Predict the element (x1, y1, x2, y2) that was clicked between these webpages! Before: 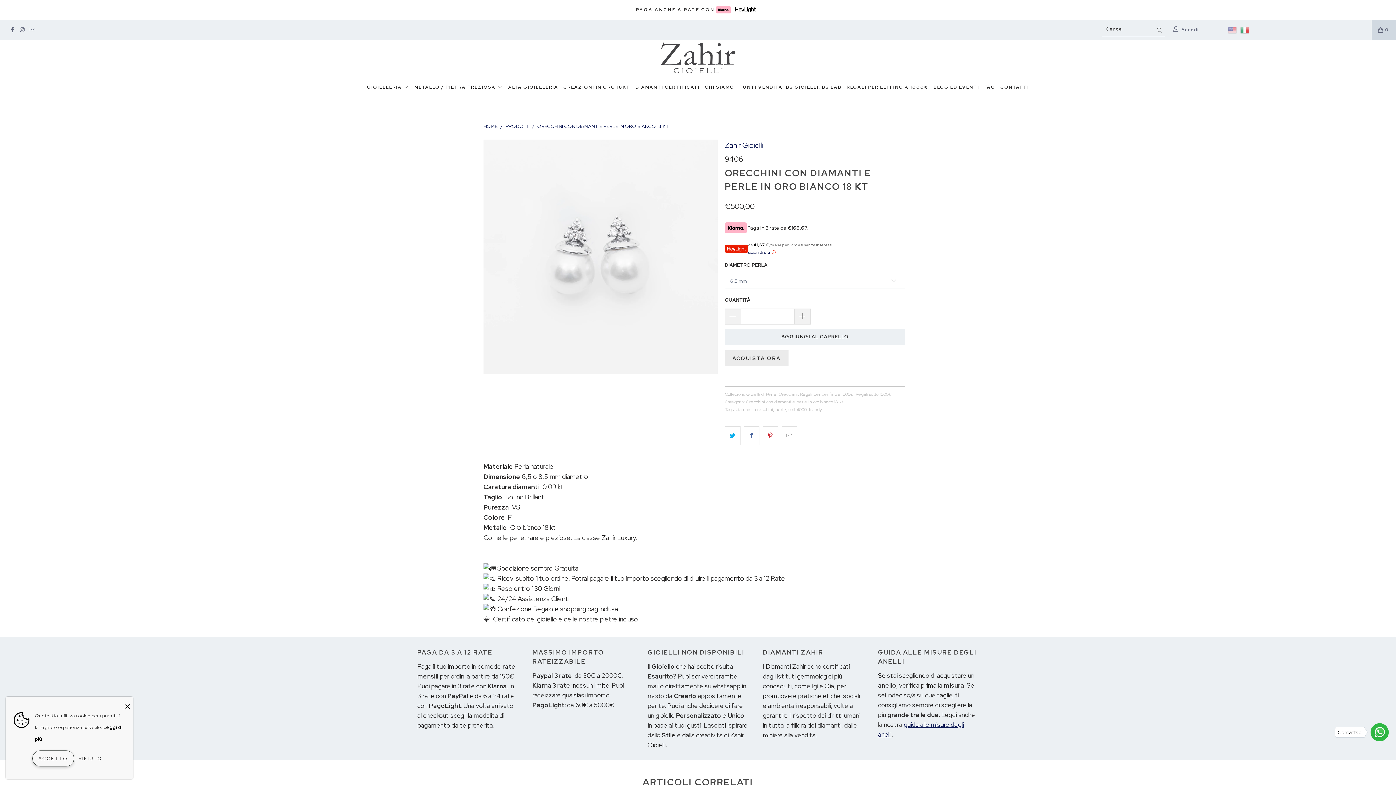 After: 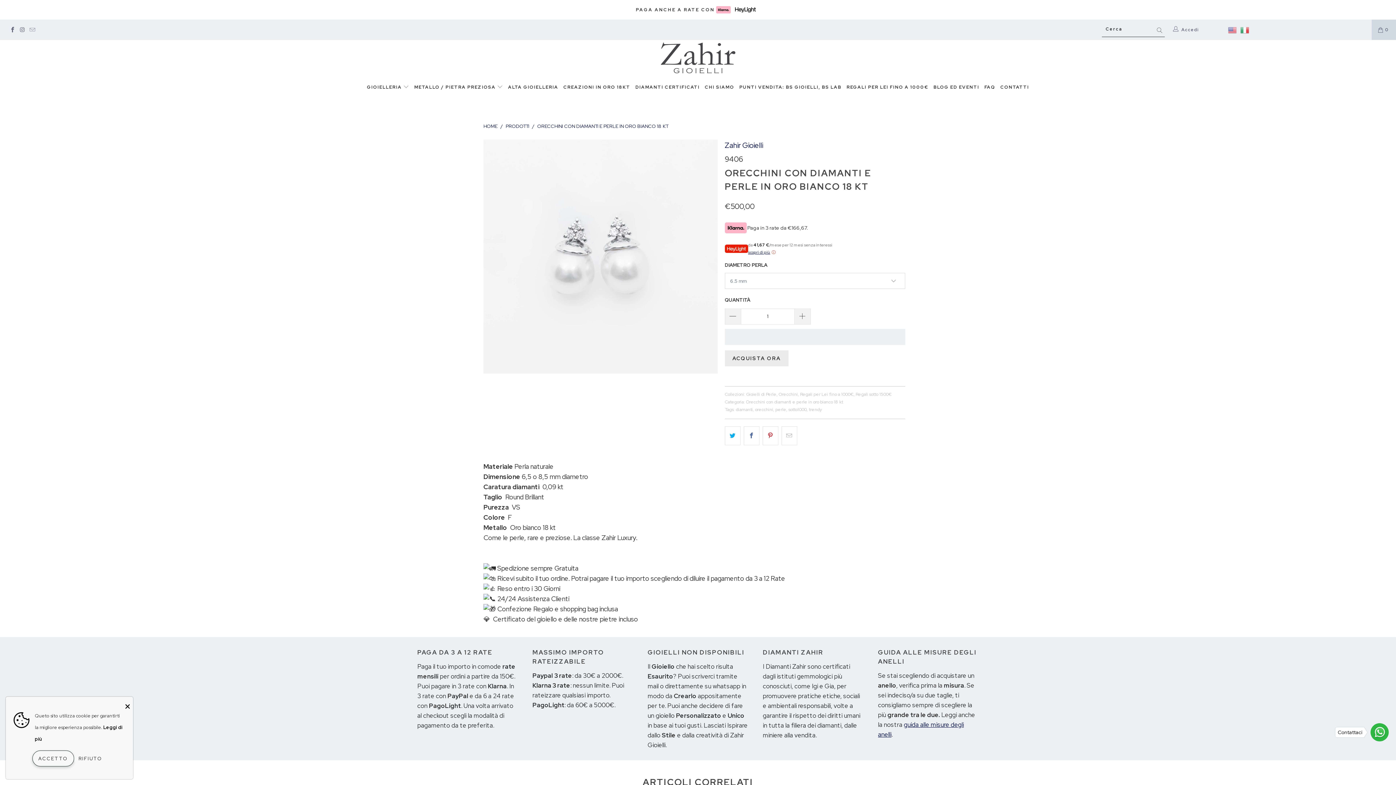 Action: bbox: (725, 329, 905, 345) label: AGGIUNGI AL CARRELLO